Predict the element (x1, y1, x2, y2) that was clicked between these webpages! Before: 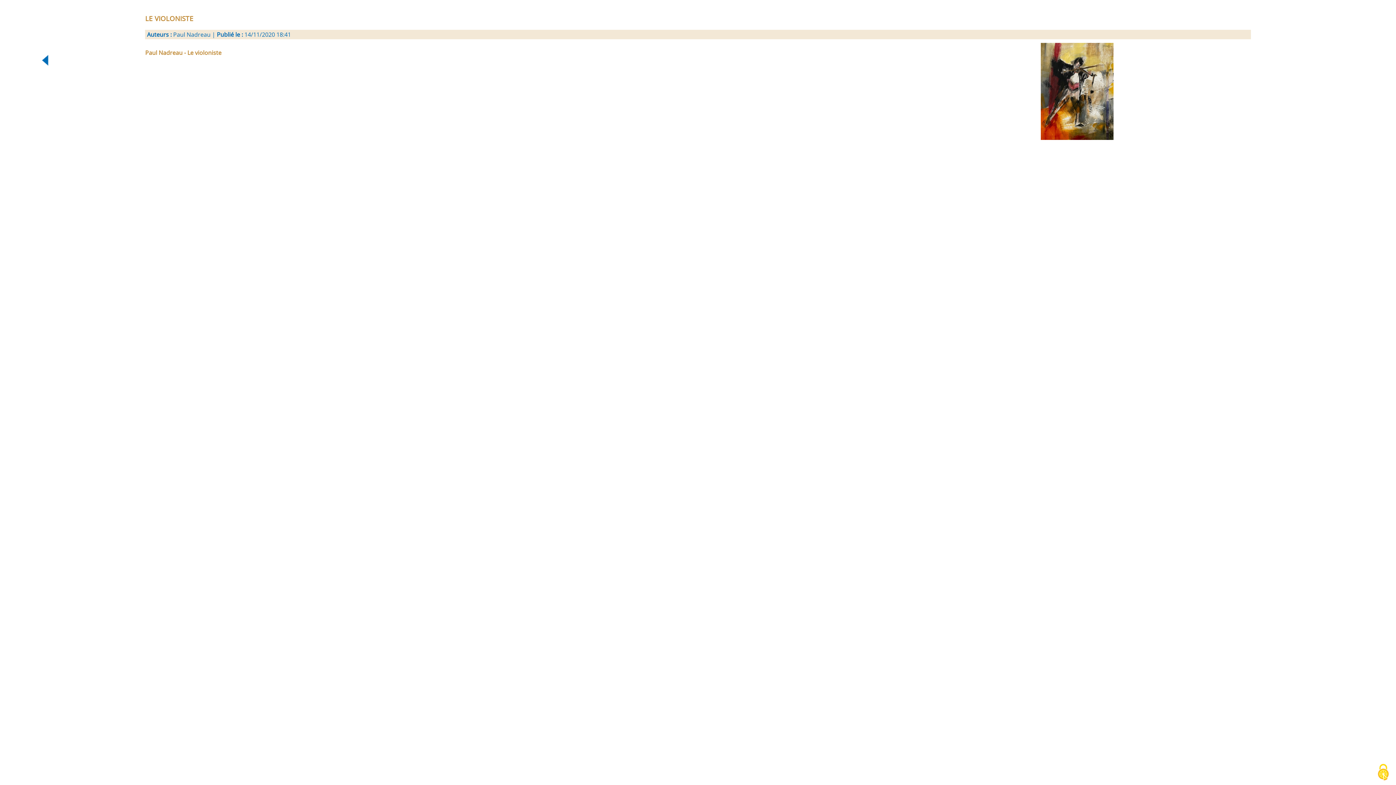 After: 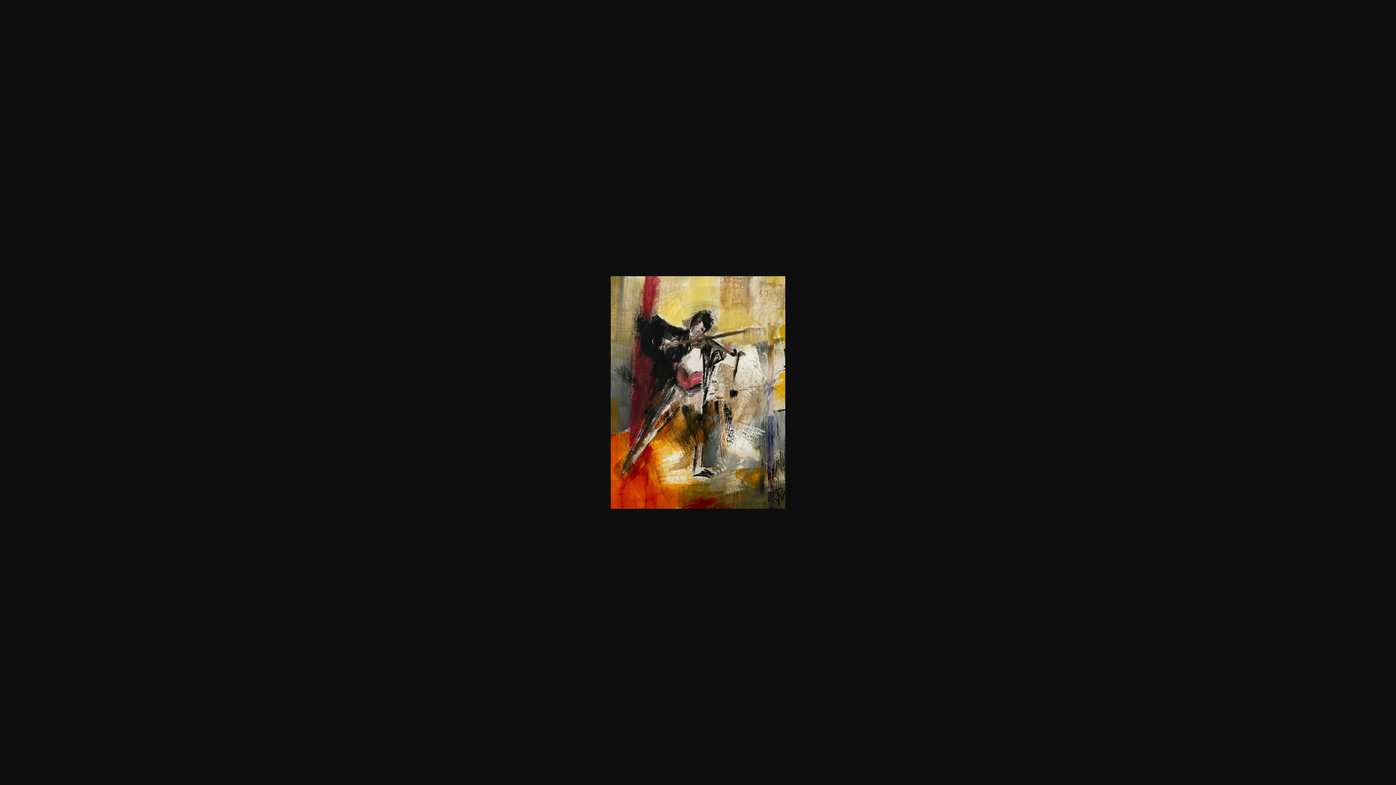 Action: label: Paul Nadreau - Le violoniste bbox: (145, 48, 221, 56)